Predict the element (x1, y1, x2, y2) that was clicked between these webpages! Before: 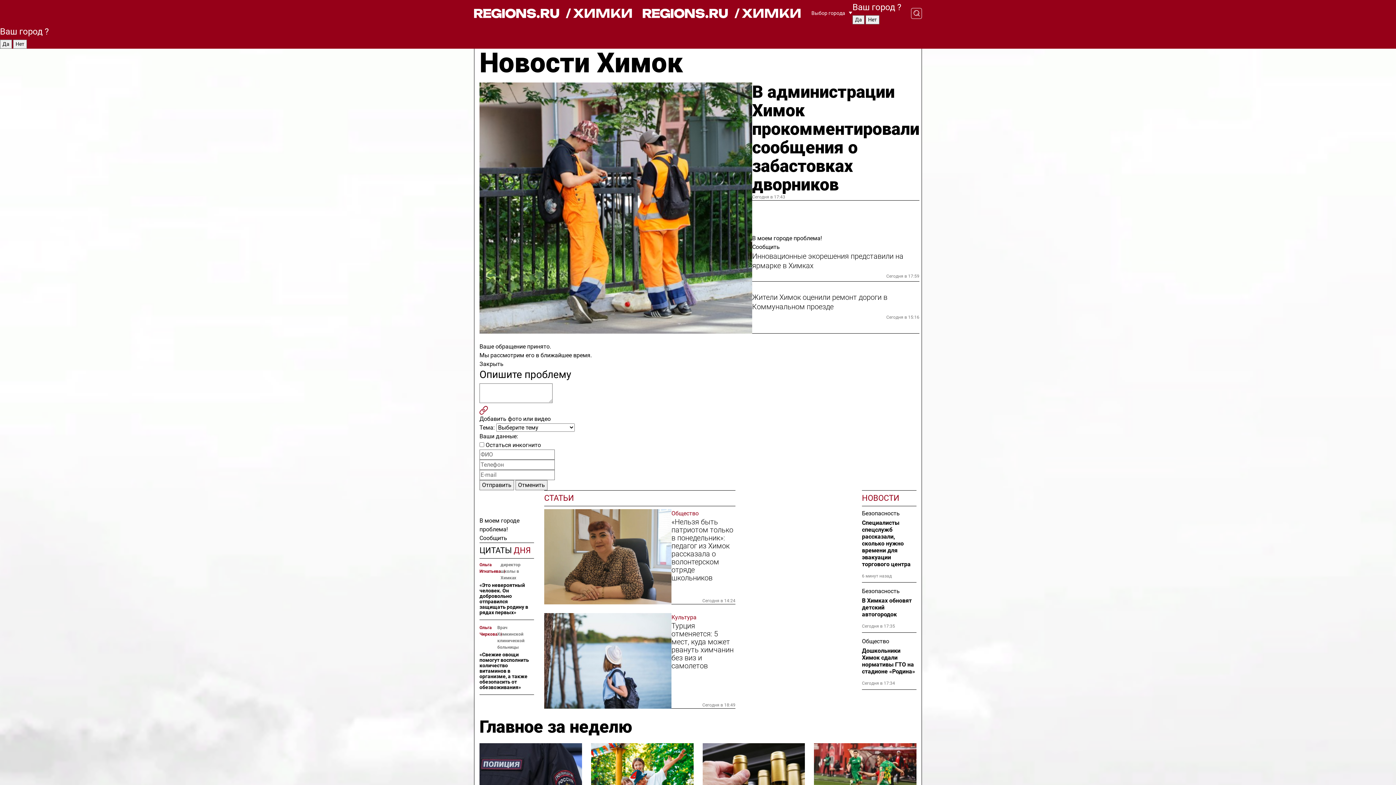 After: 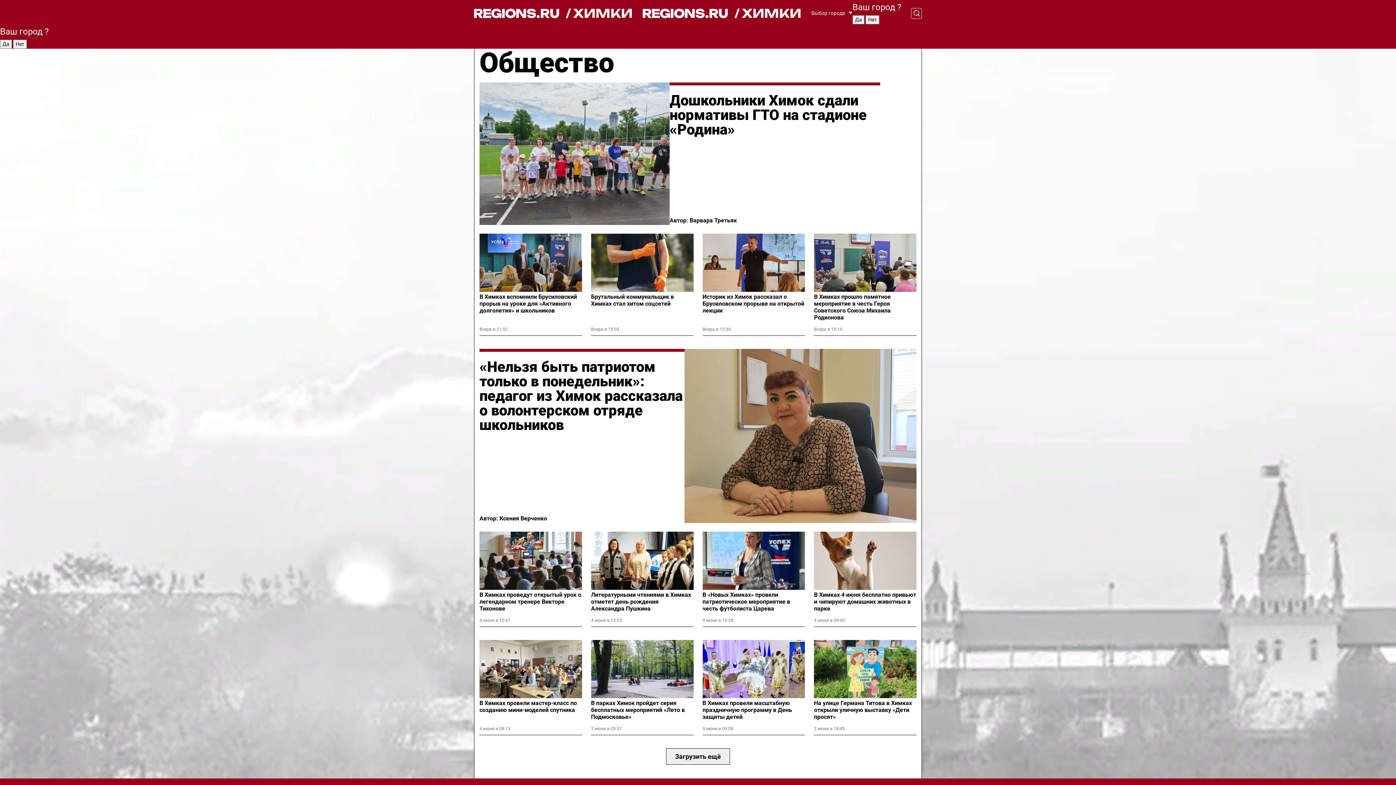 Action: label: Общество bbox: (862, 637, 916, 646)